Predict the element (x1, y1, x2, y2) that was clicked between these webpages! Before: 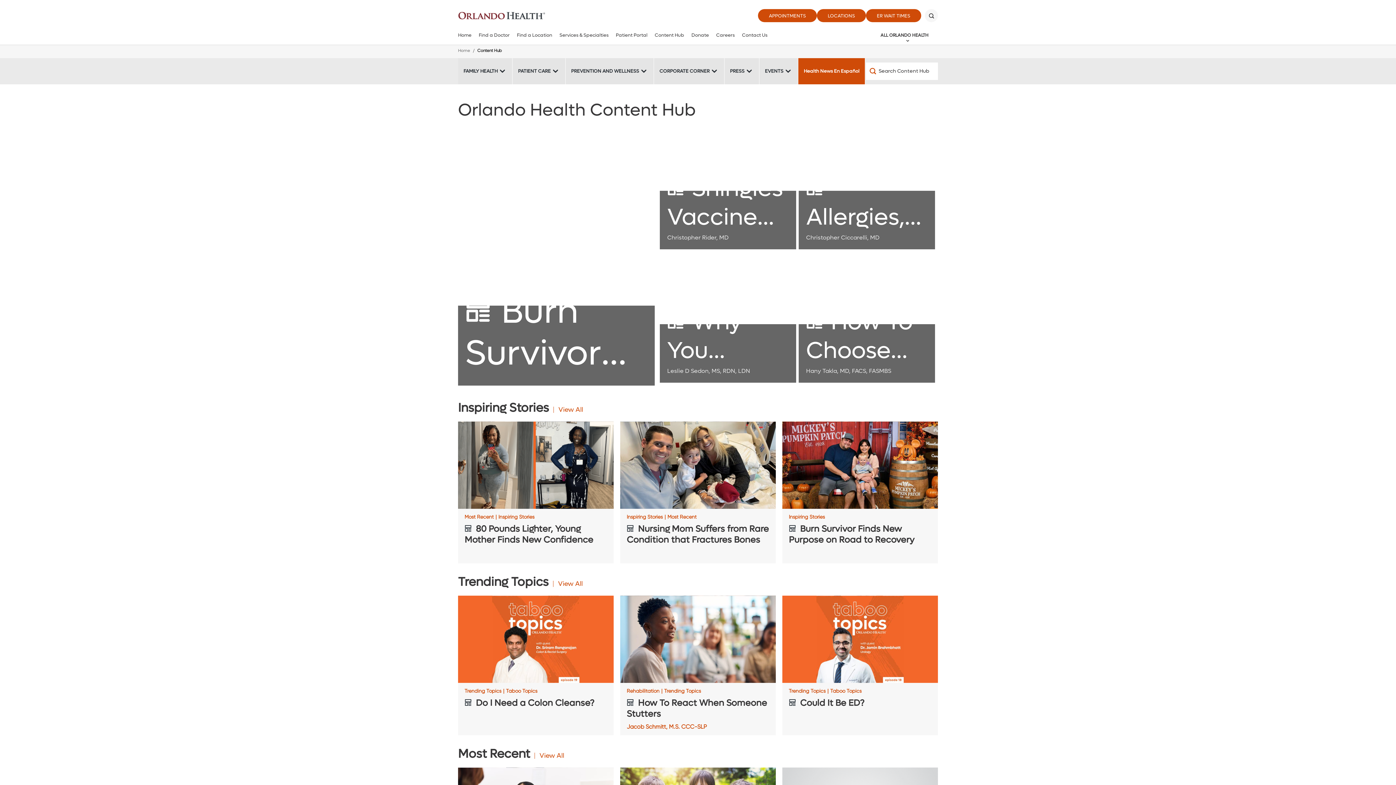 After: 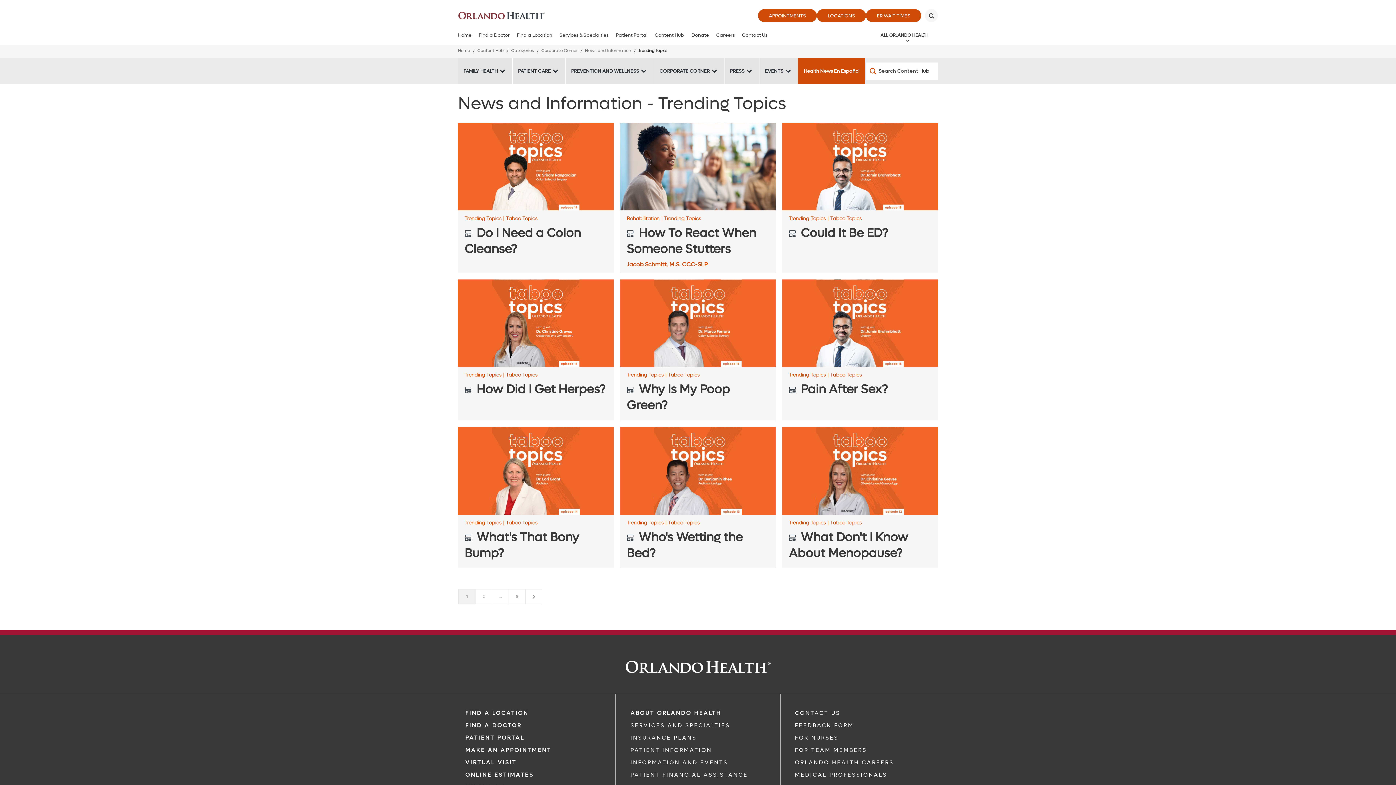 Action: label: Trending Topics bbox: (664, 688, 701, 694)